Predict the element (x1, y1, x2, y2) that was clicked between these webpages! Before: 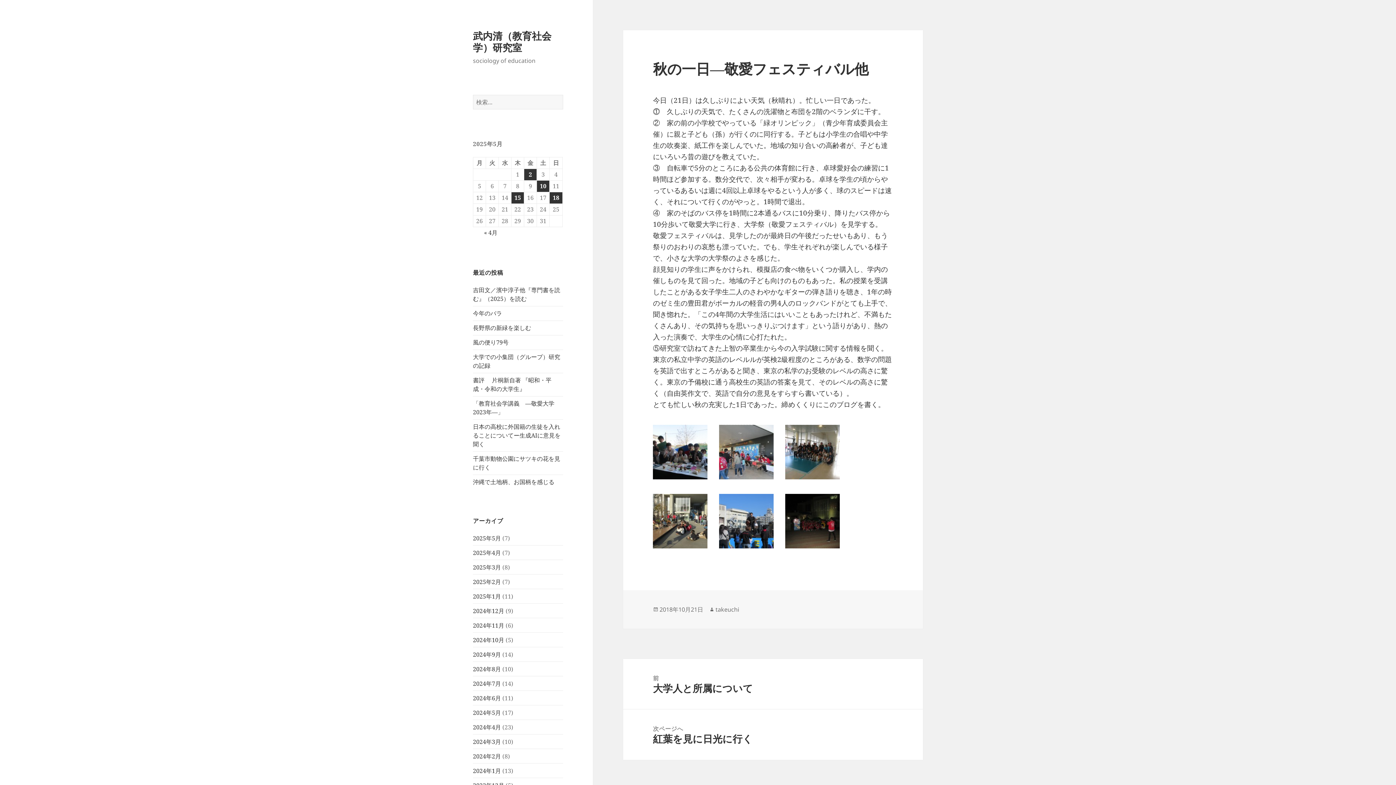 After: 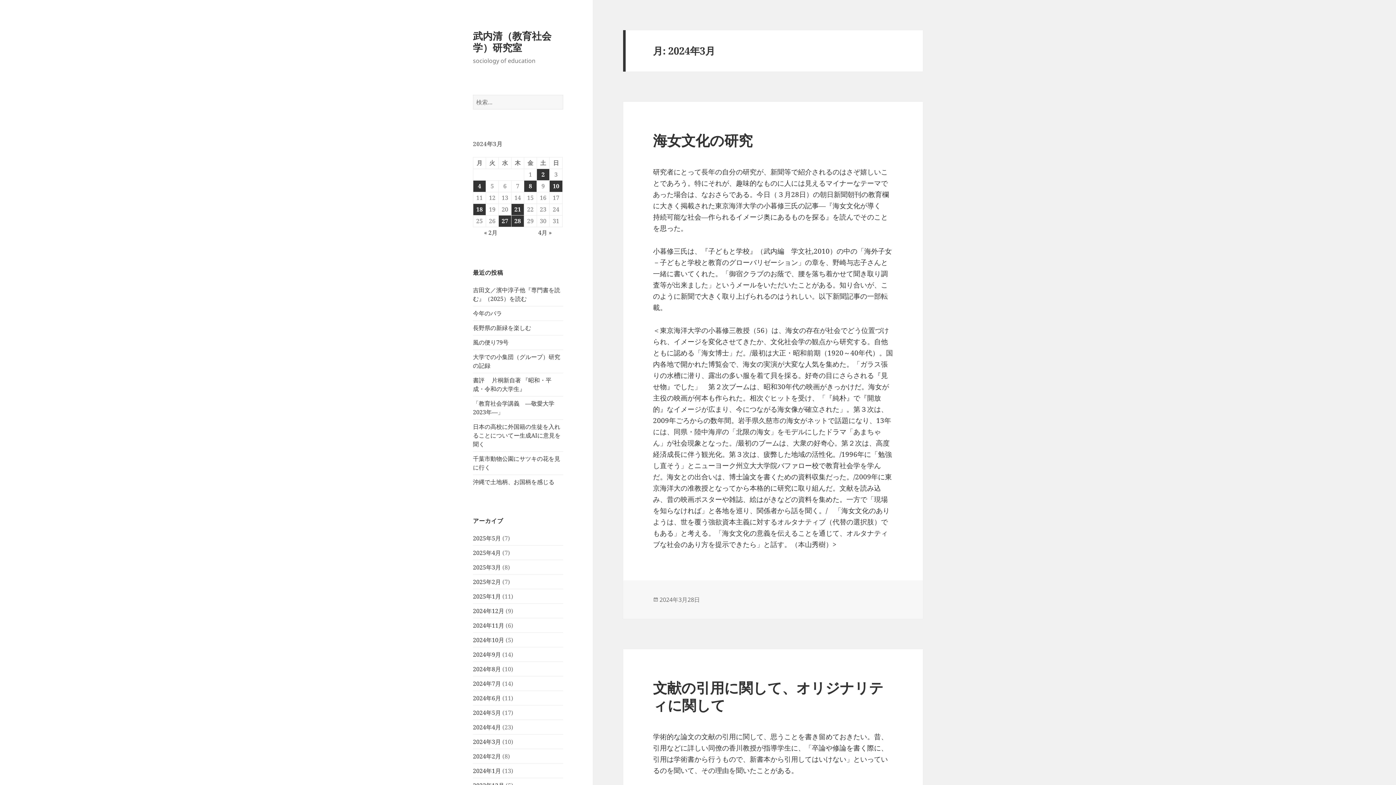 Action: bbox: (473, 738, 501, 746) label: 2024年3月